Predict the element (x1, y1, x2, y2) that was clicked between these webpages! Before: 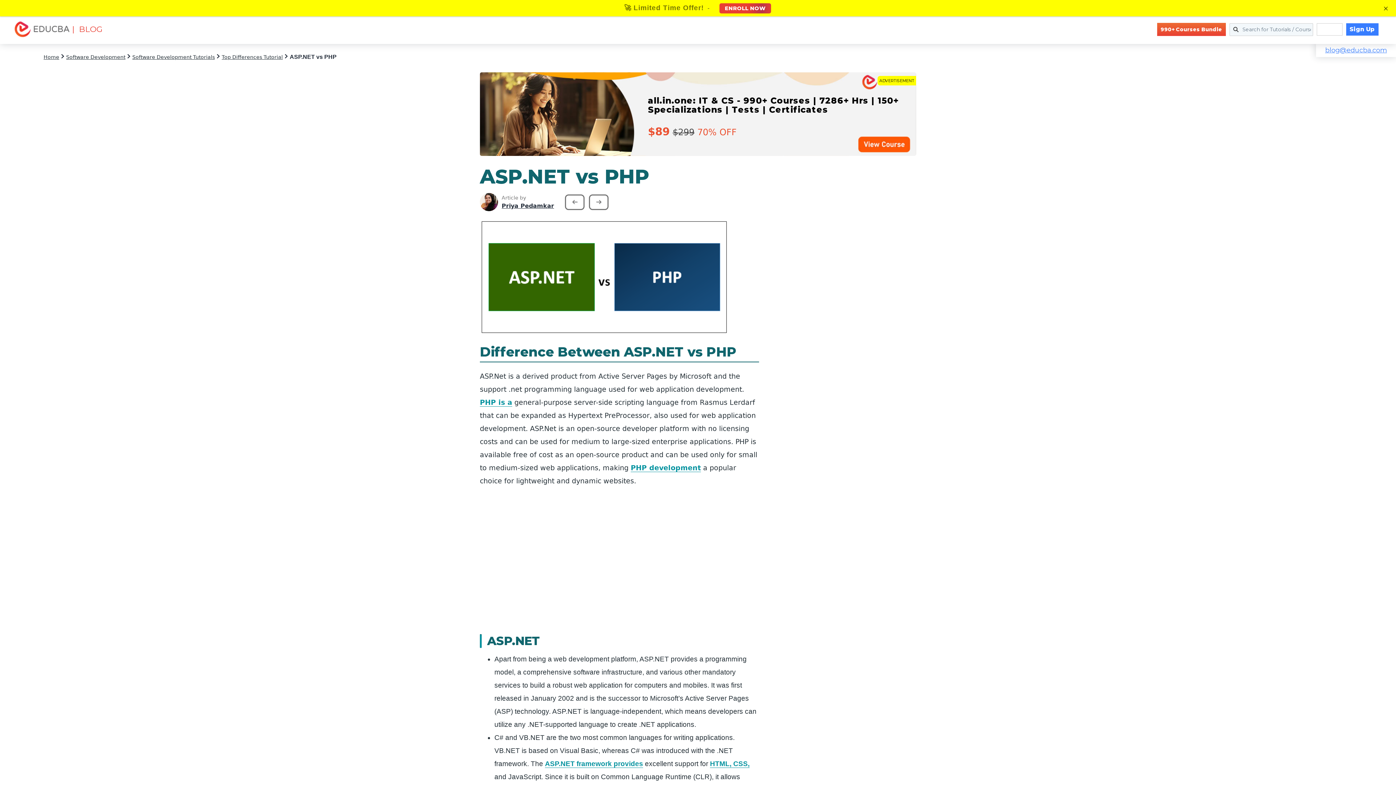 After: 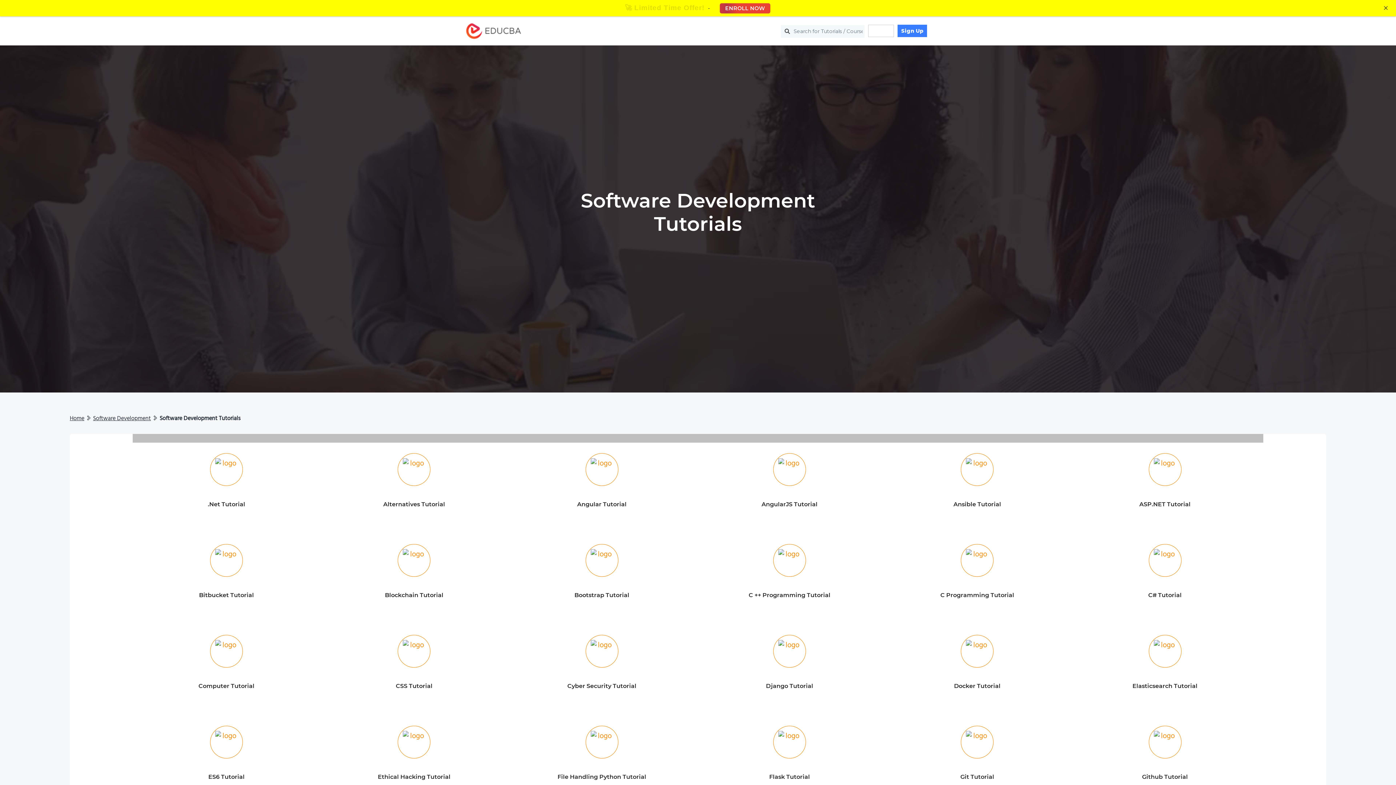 Action: bbox: (132, 54, 214, 60) label: Software Development Tutorials